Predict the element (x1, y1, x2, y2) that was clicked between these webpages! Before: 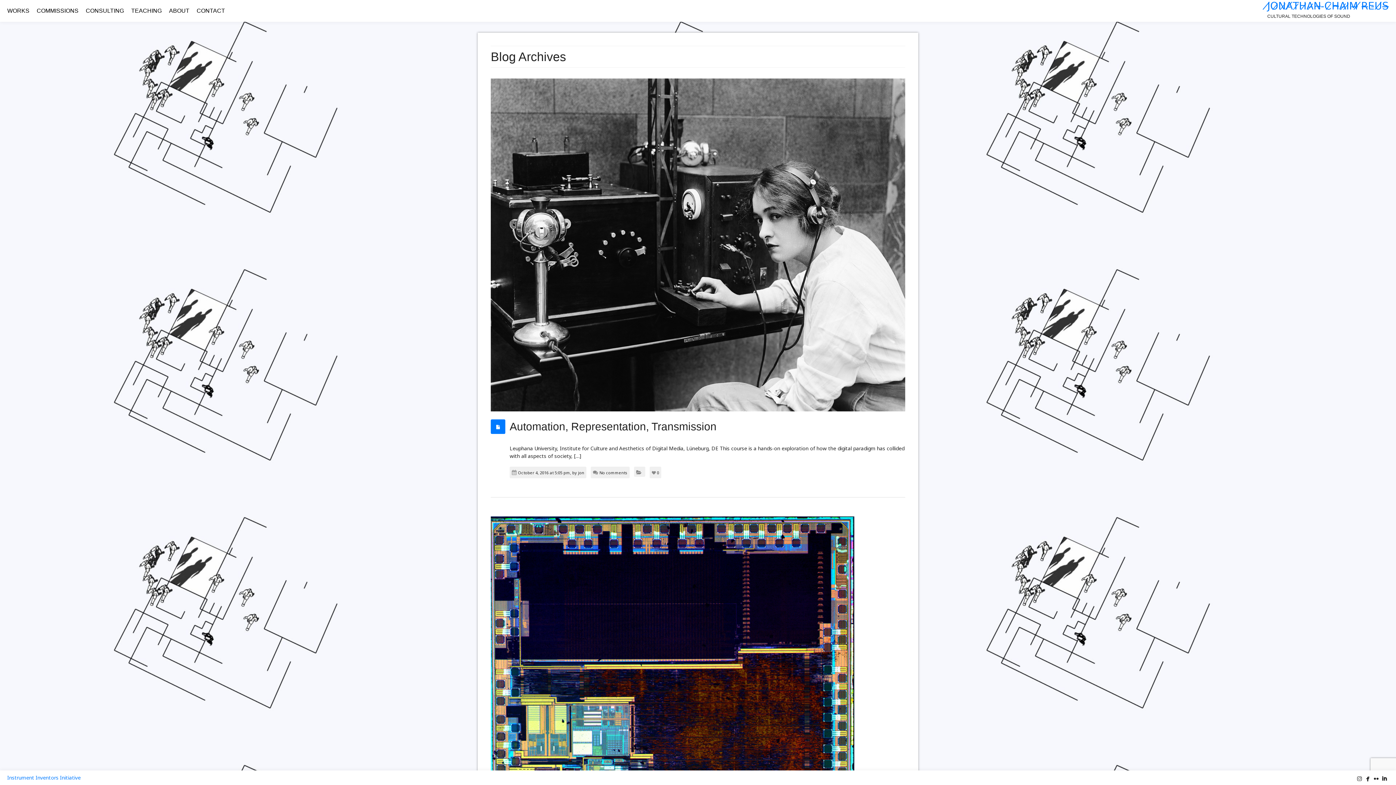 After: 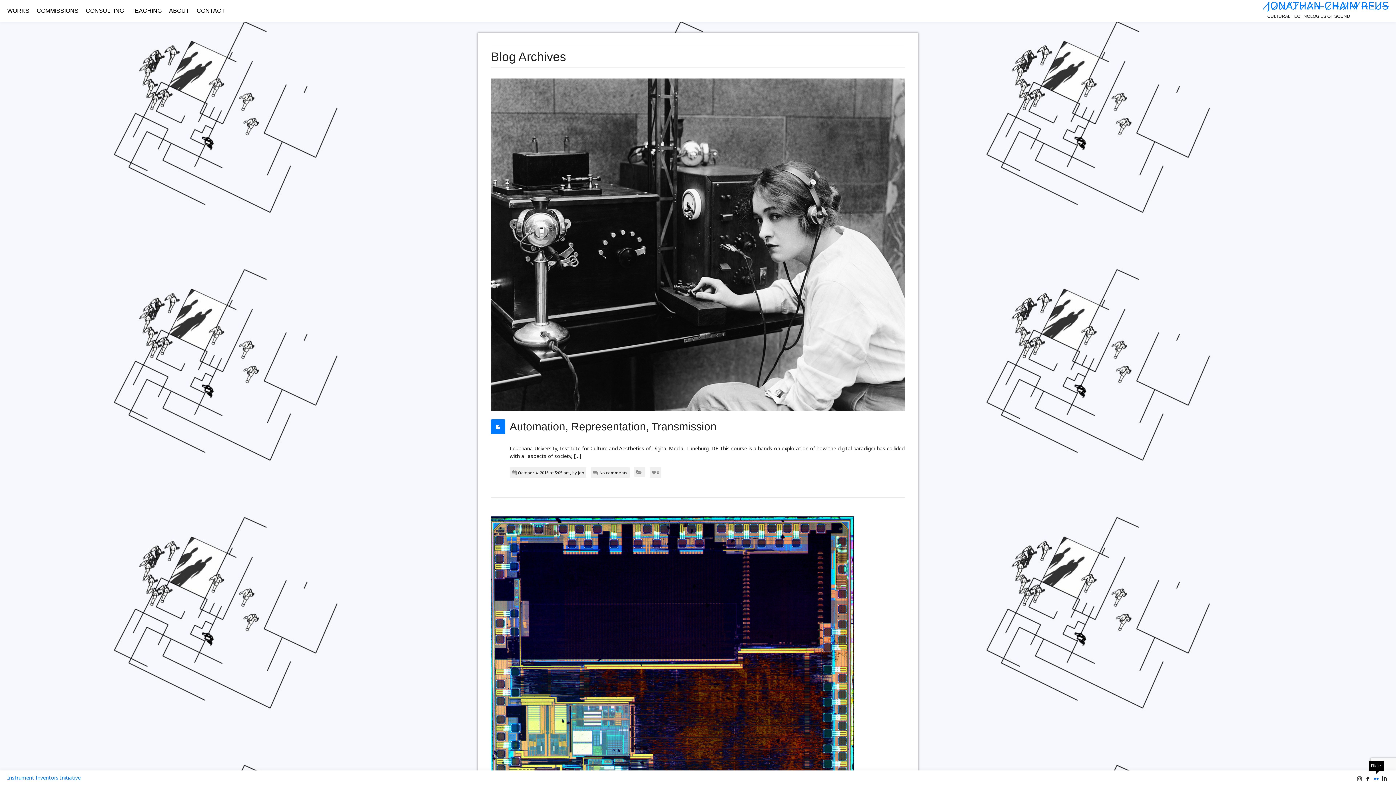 Action: label:  bbox: (1372, 770, 1380, 786)